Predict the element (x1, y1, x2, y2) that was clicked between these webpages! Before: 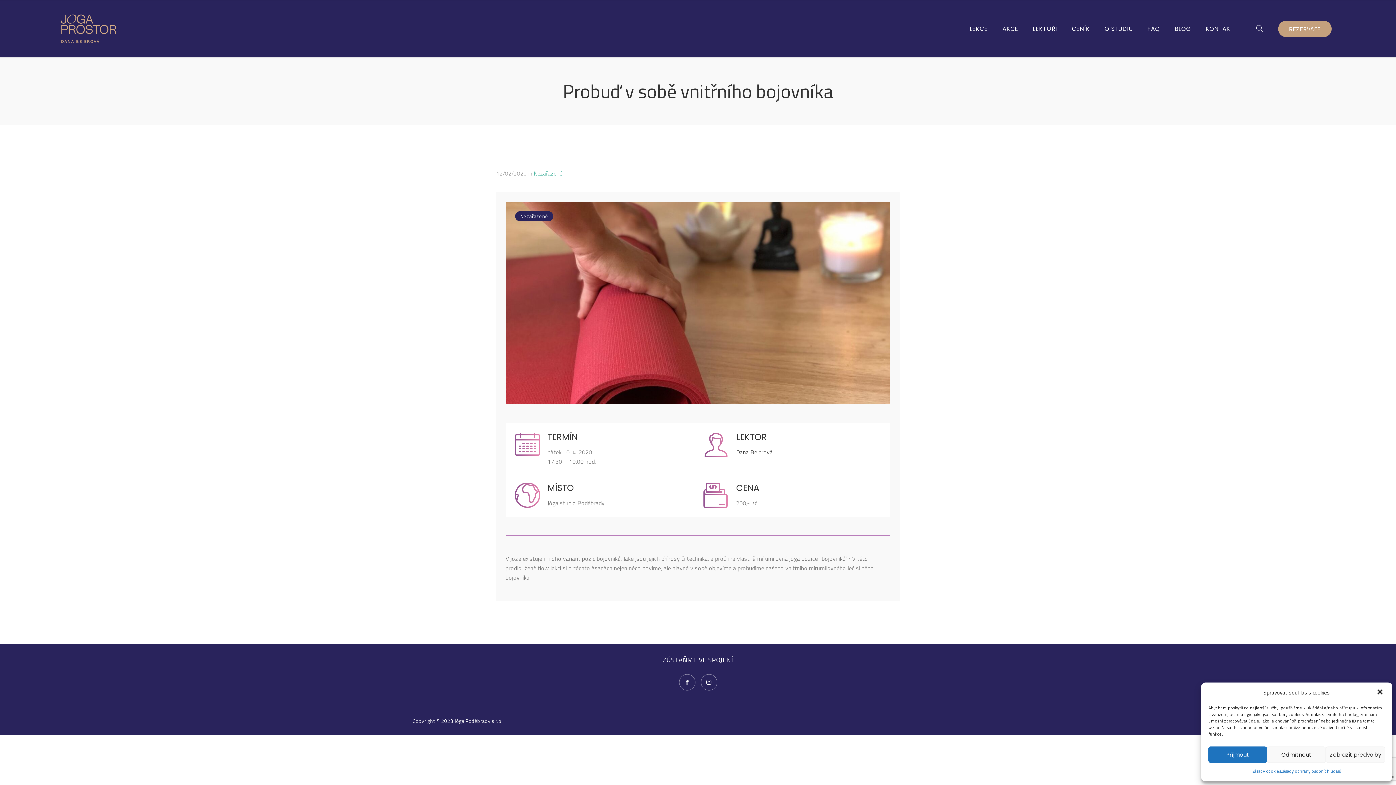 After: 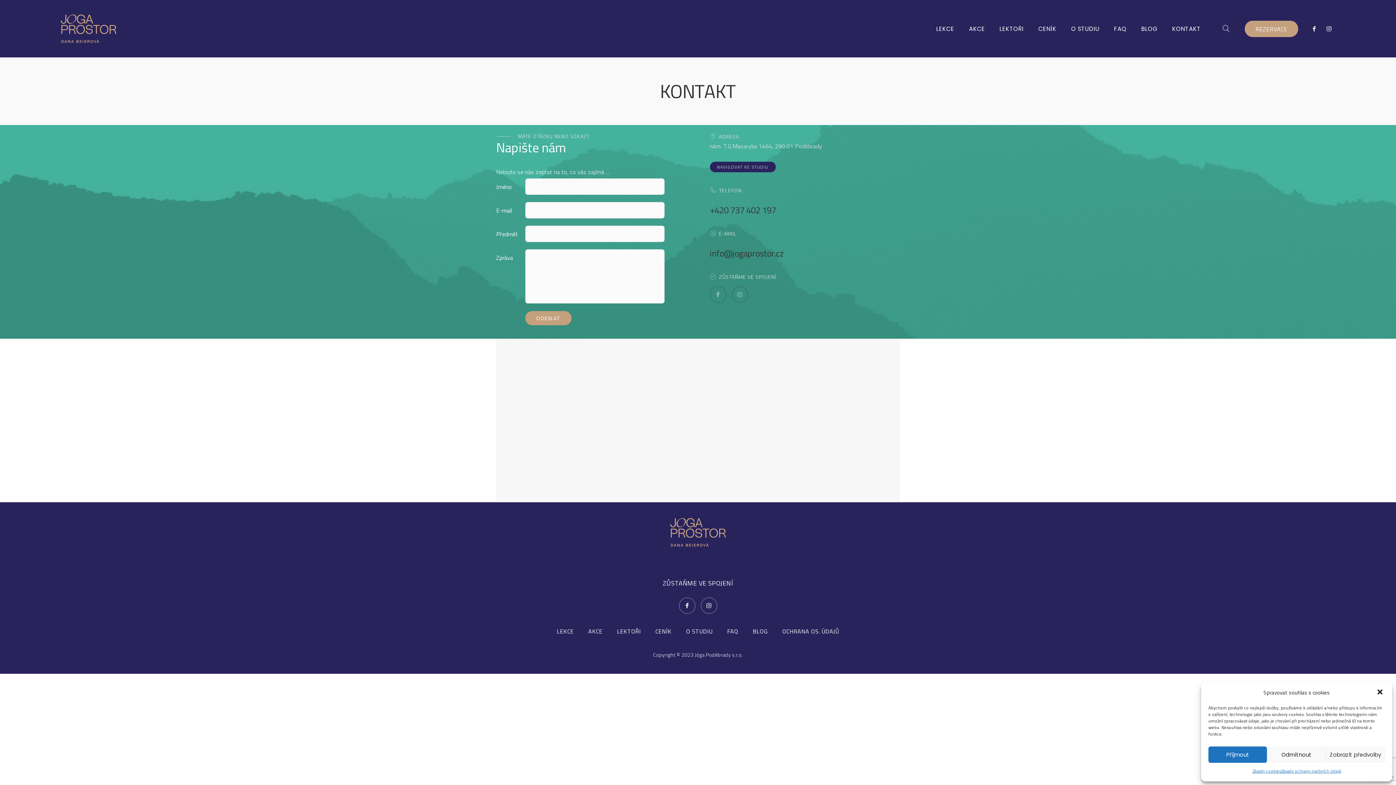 Action: bbox: (1198, 23, 1242, 33) label: KONTAKT